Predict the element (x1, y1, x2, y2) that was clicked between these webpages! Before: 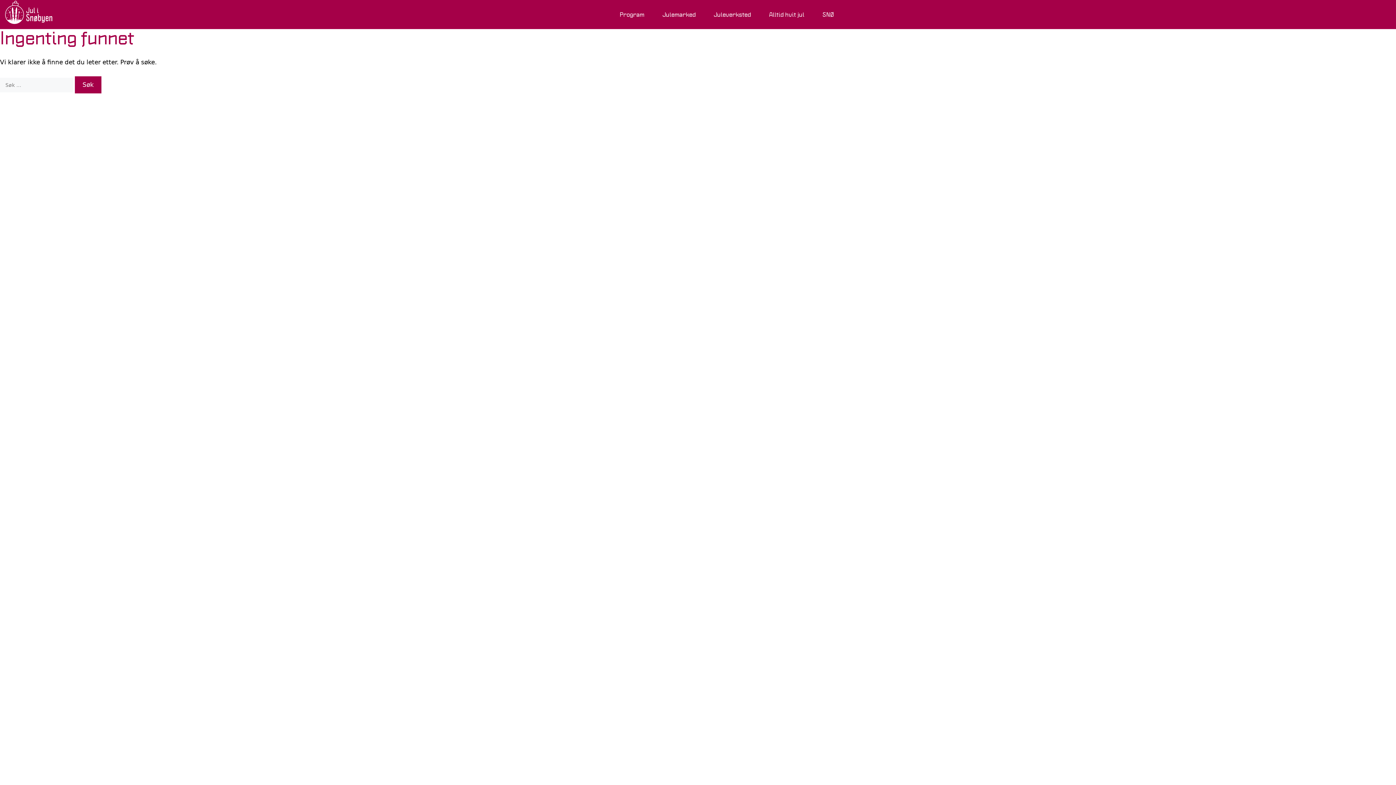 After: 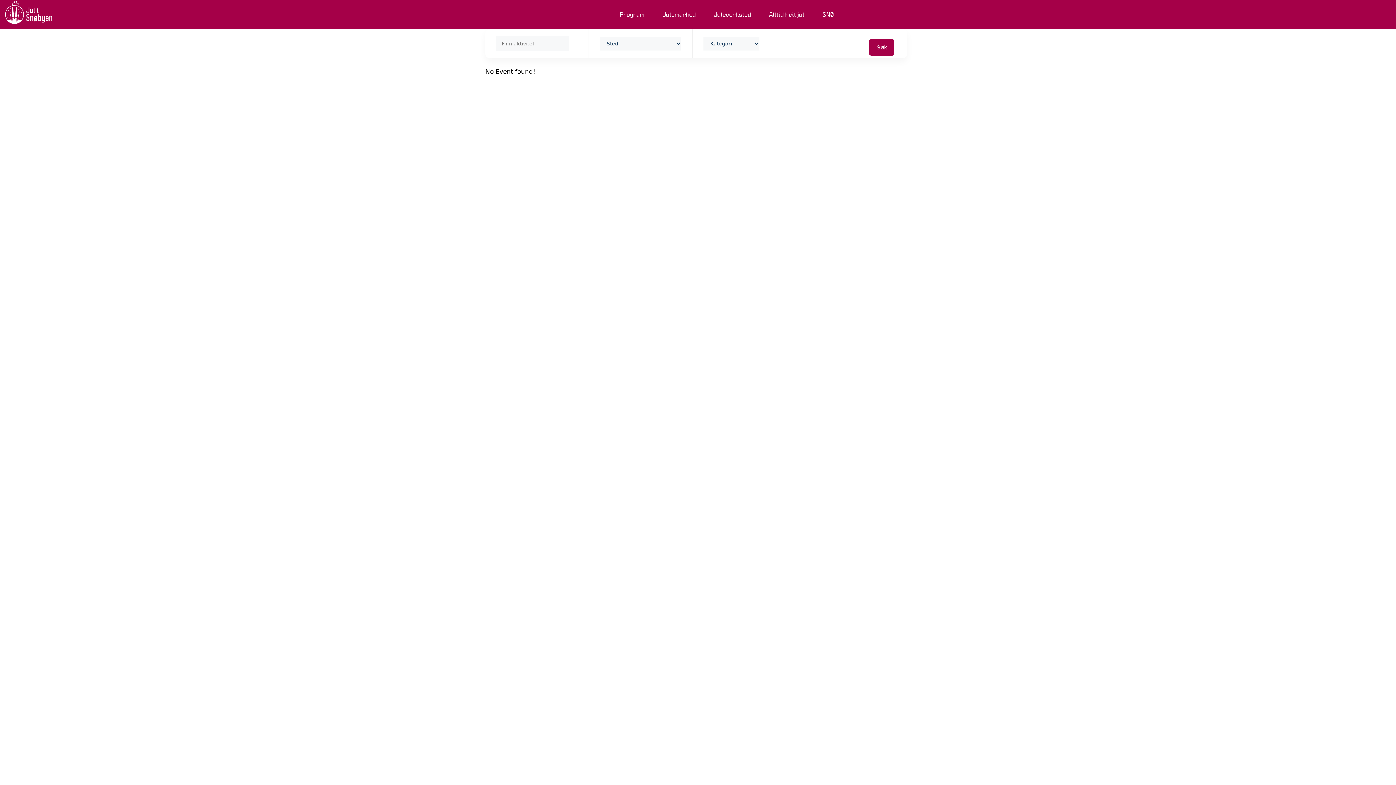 Action: label: Program bbox: (610, 0, 653, 29)